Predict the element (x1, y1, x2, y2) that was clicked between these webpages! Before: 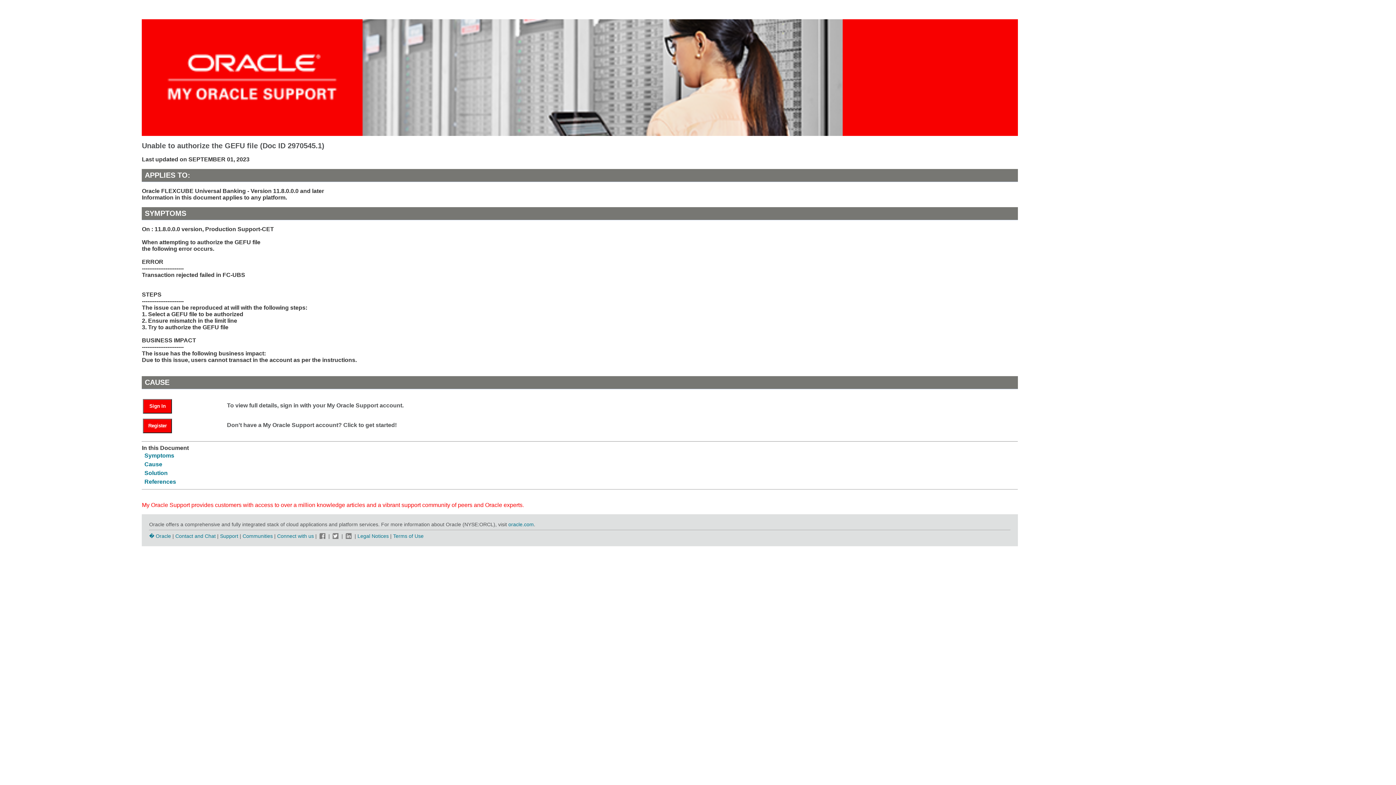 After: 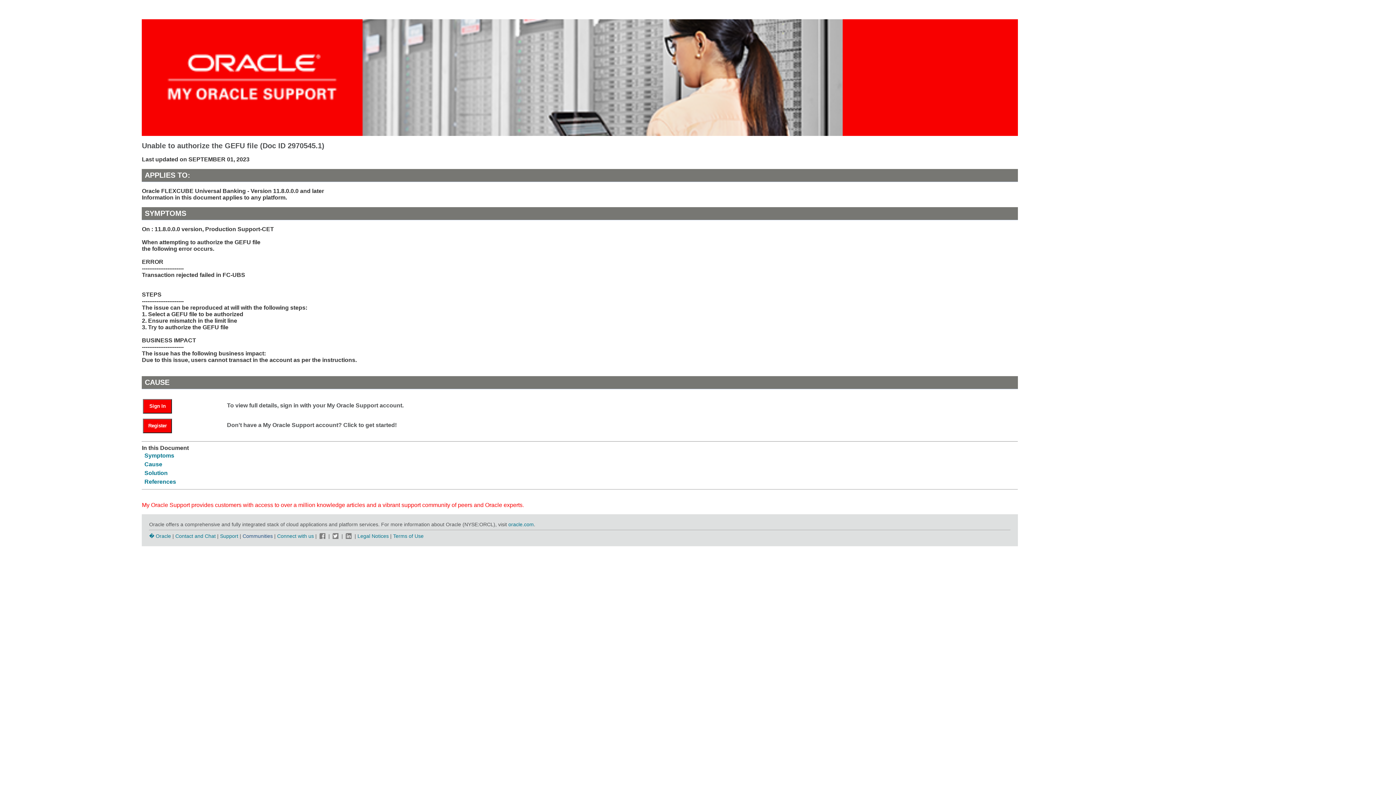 Action: label: Communities bbox: (242, 533, 272, 539)